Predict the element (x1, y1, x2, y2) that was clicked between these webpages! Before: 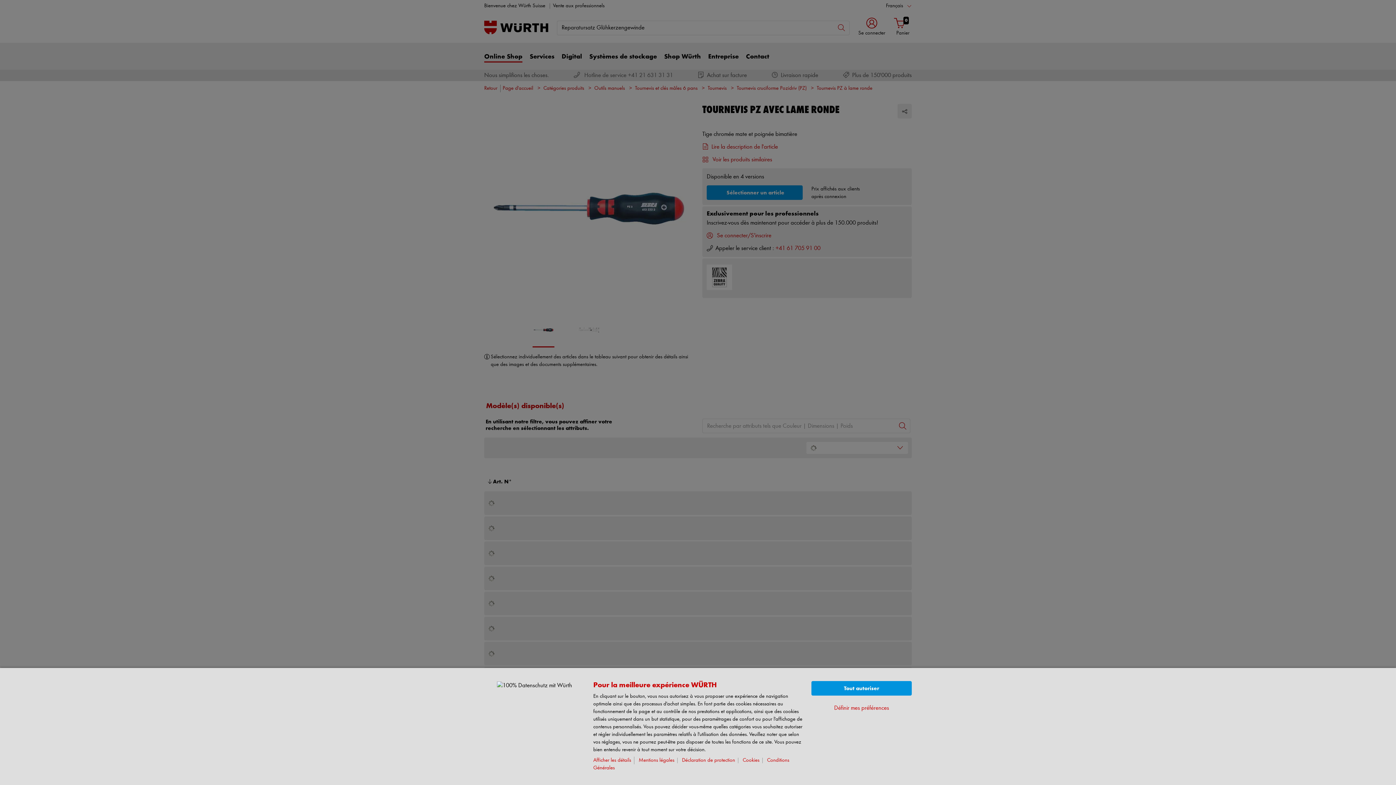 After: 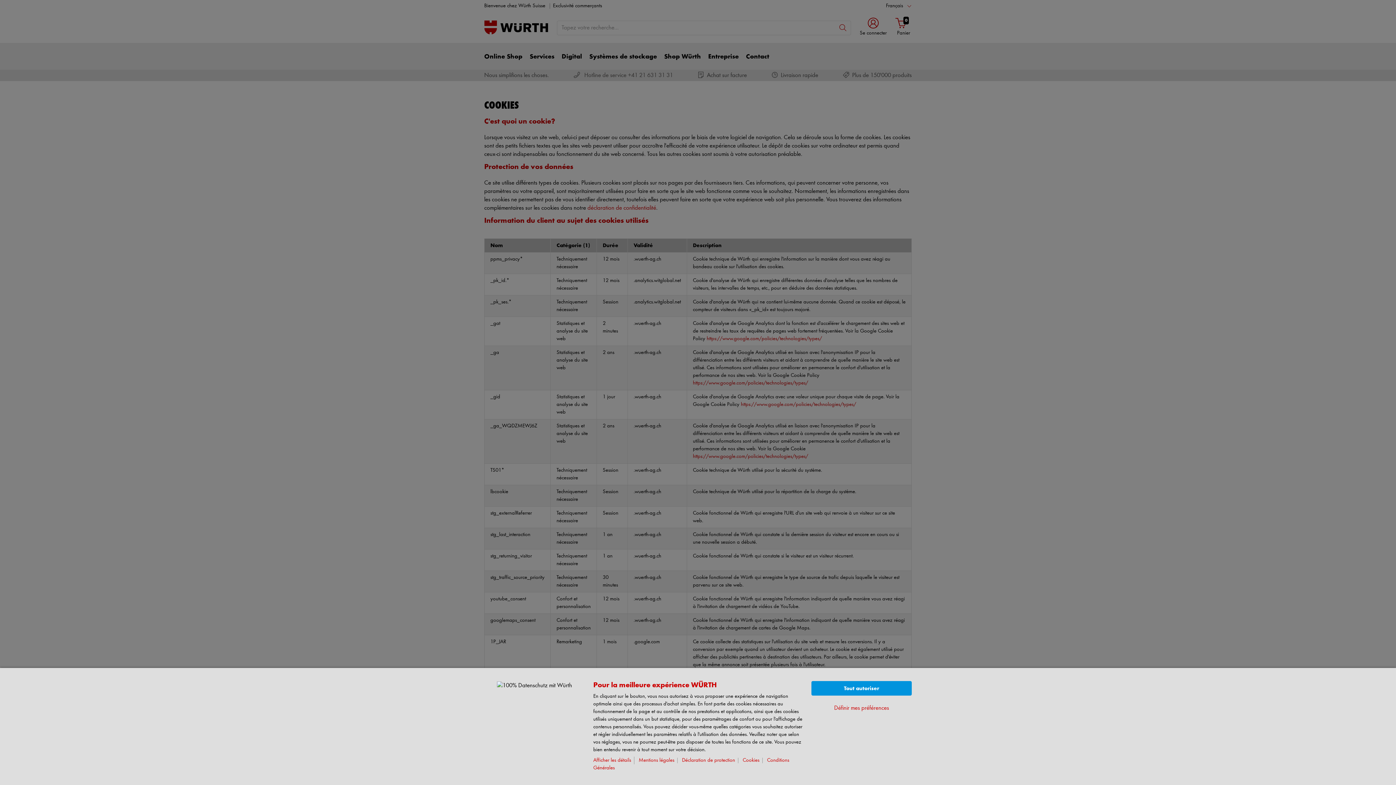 Action: label: Cookies bbox: (742, 758, 762, 763)